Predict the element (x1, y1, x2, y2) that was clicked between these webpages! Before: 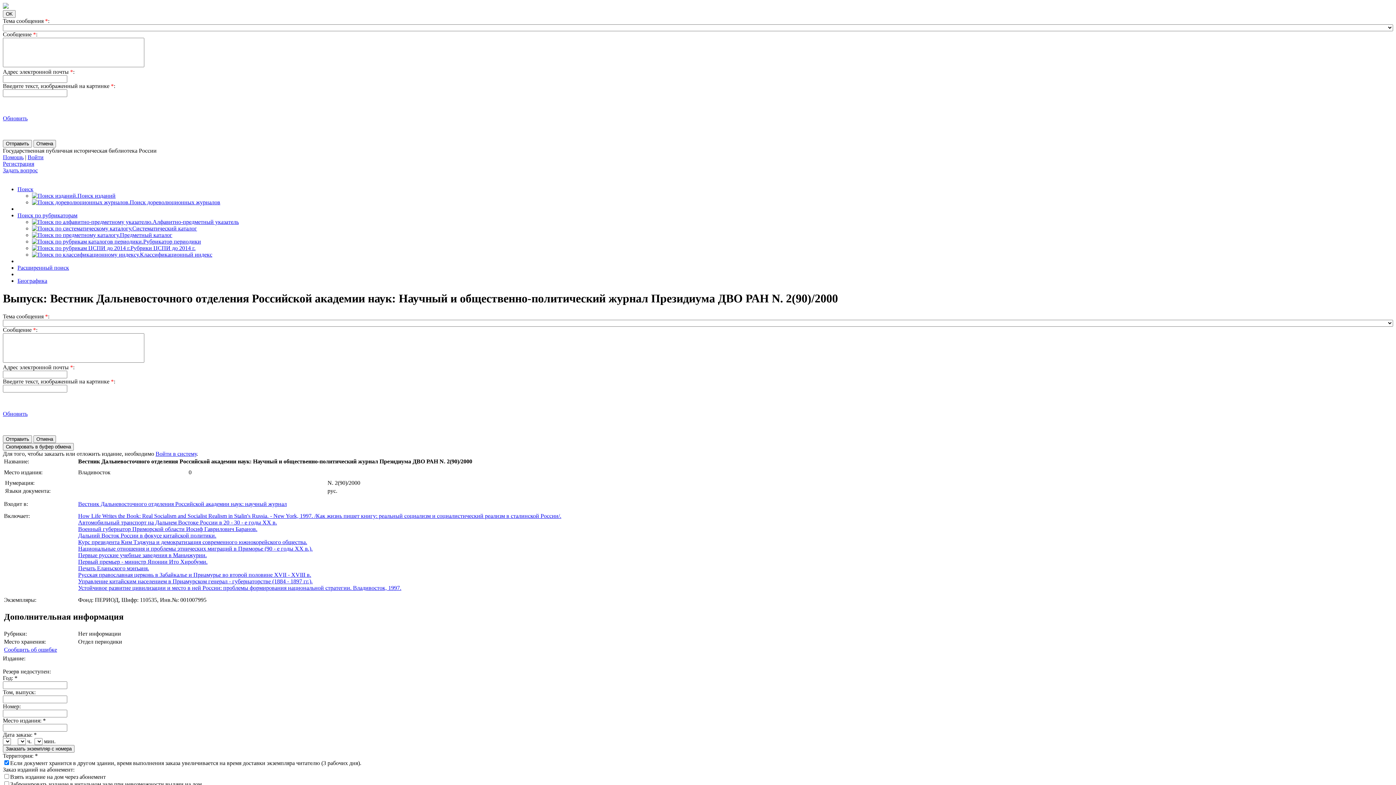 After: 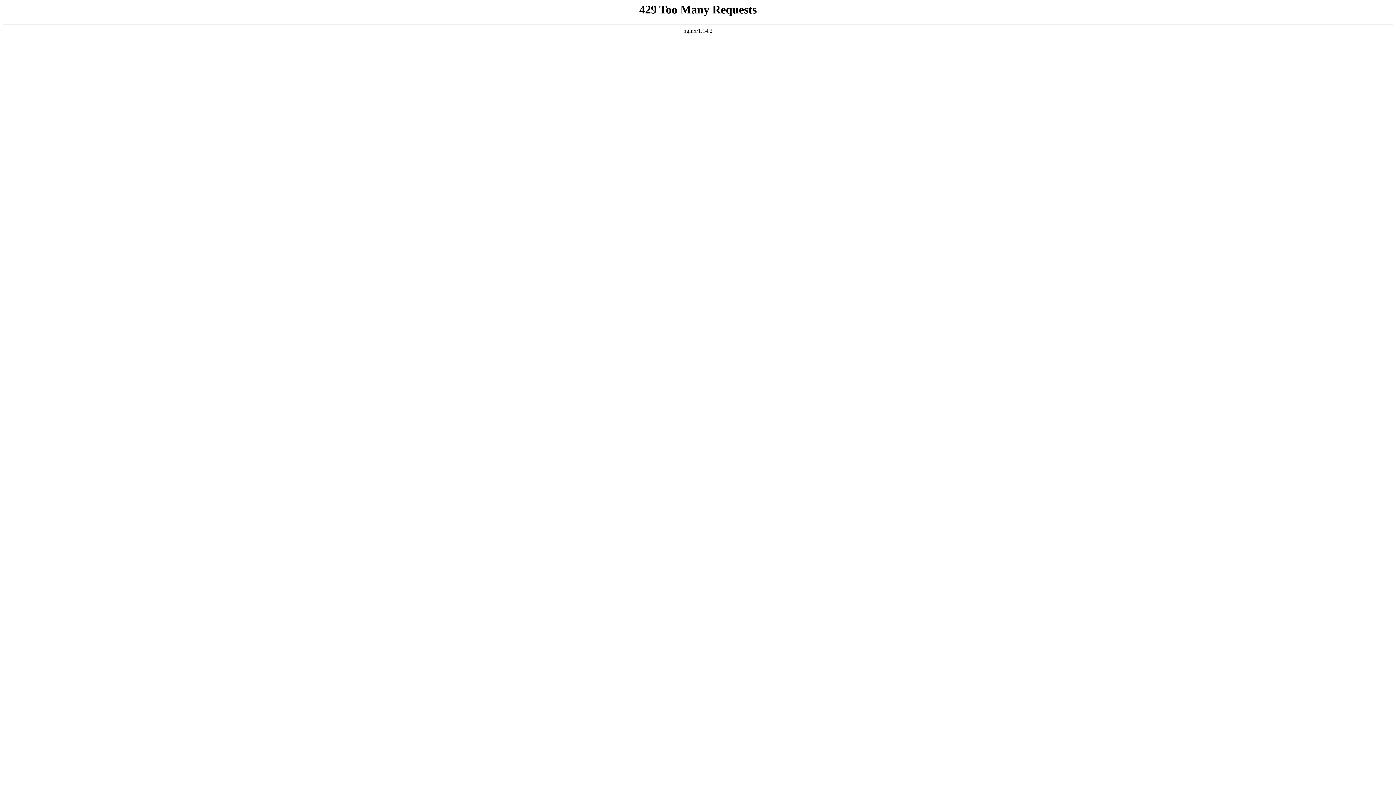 Action: bbox: (78, 585, 401, 591) label: Устойчивое развитие цивилизации и место в ней России: проблемы формирования национальной стратегии. Владивосток, 1997.